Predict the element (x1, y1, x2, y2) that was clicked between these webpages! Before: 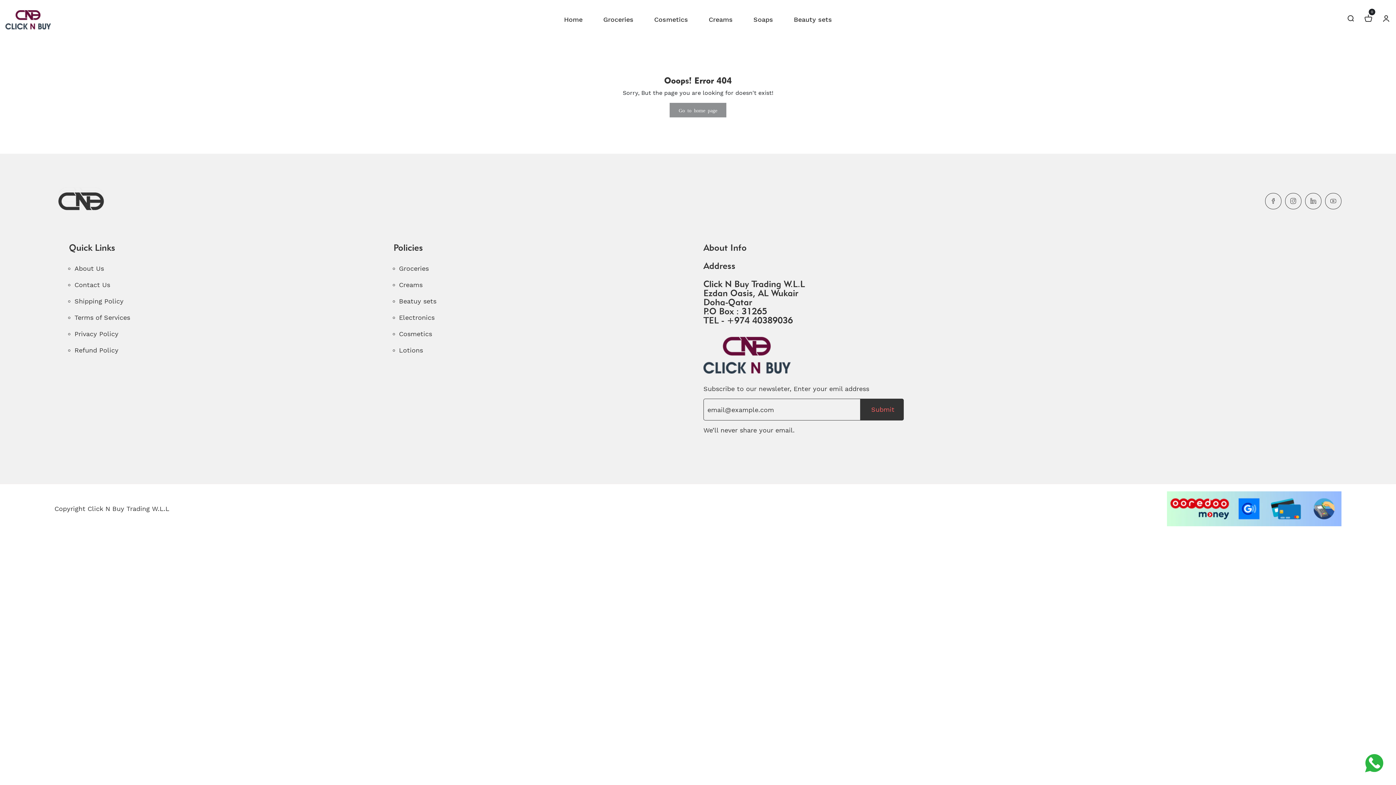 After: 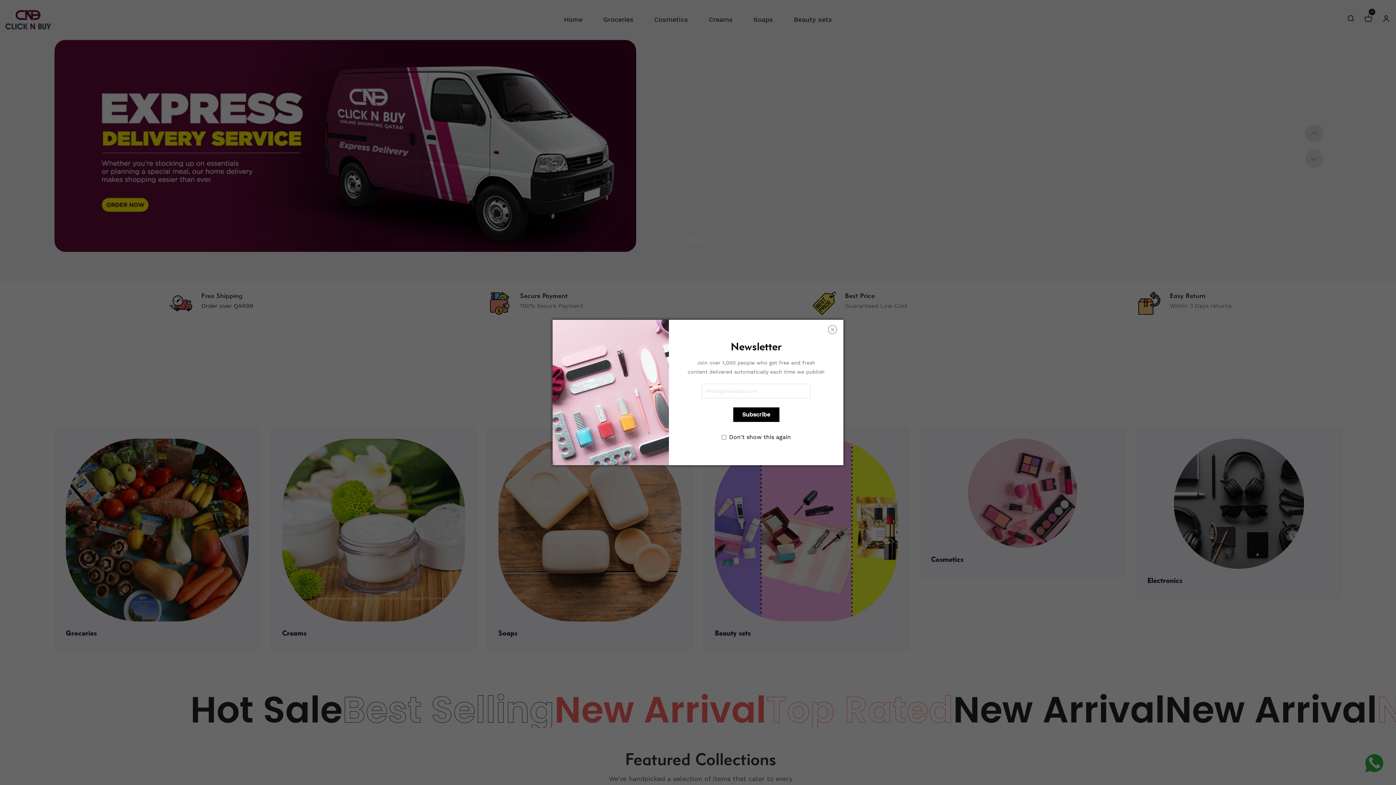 Action: bbox: (669, 102, 726, 117) label: Go to home page